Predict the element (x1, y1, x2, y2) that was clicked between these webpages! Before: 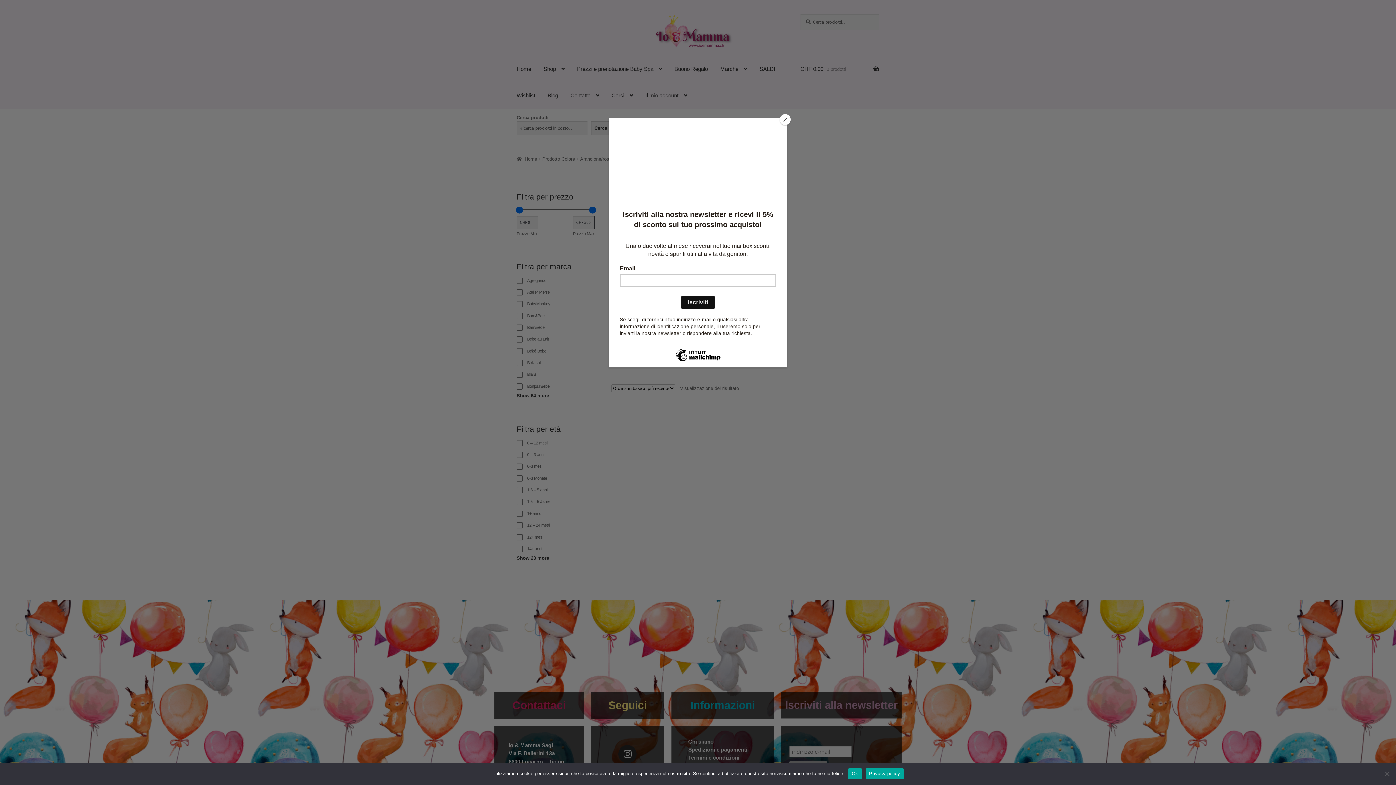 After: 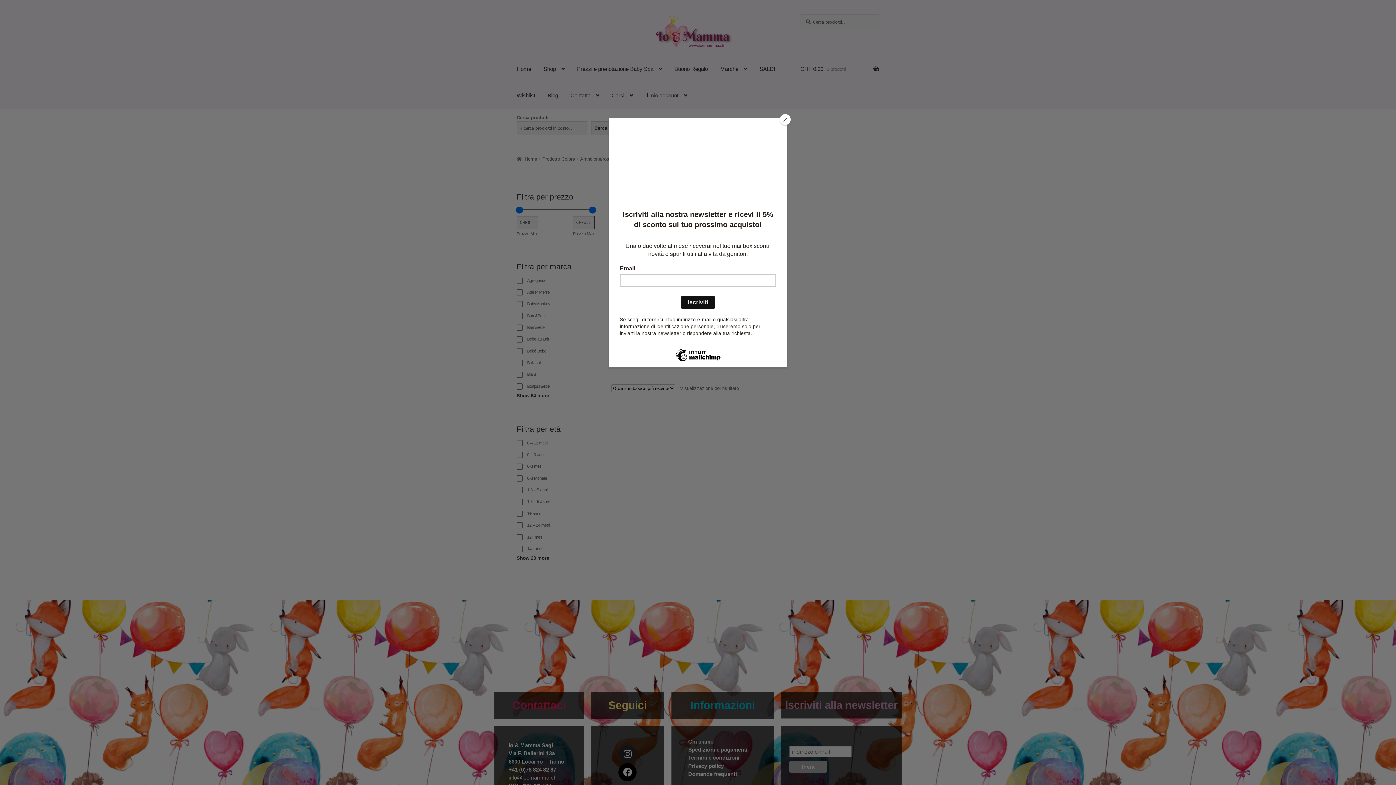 Action: label: Ok bbox: (848, 768, 862, 779)